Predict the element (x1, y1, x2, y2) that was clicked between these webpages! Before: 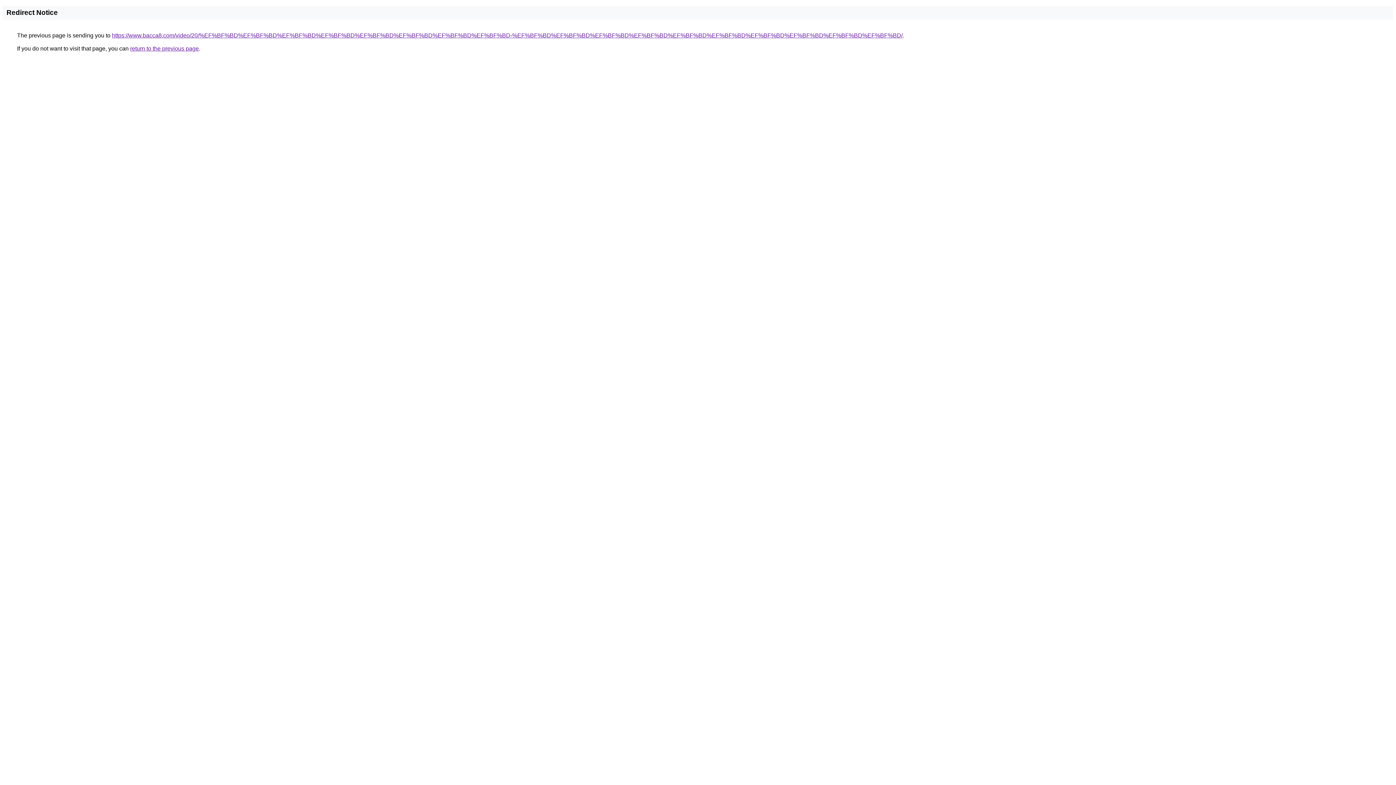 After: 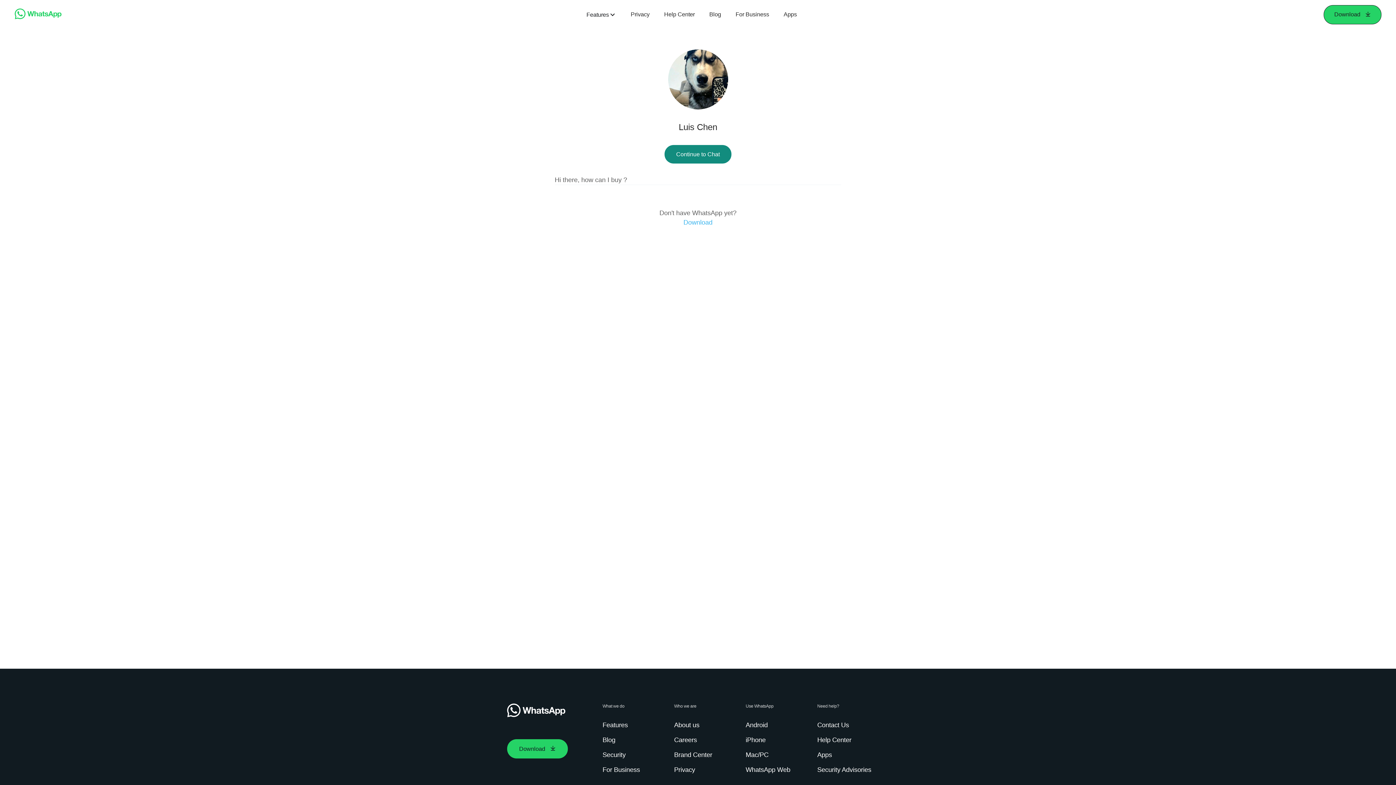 Action: bbox: (112, 32, 902, 38) label: https://www.bacca8.com/video/20/%EF%BF%BD%EF%BF%BD%EF%BF%BD%EF%BF%BD%EF%BF%BD%EF%BF%BD%EF%BF%BD%EF%BF%BD-%EF%BF%BD%EF%BF%BD%EF%BF%BD%EF%BF%BD%EF%BF%BD%EF%BF%BD%EF%BF%BD%EF%BF%BD%EF%BF%BD%EF%BF%BD/